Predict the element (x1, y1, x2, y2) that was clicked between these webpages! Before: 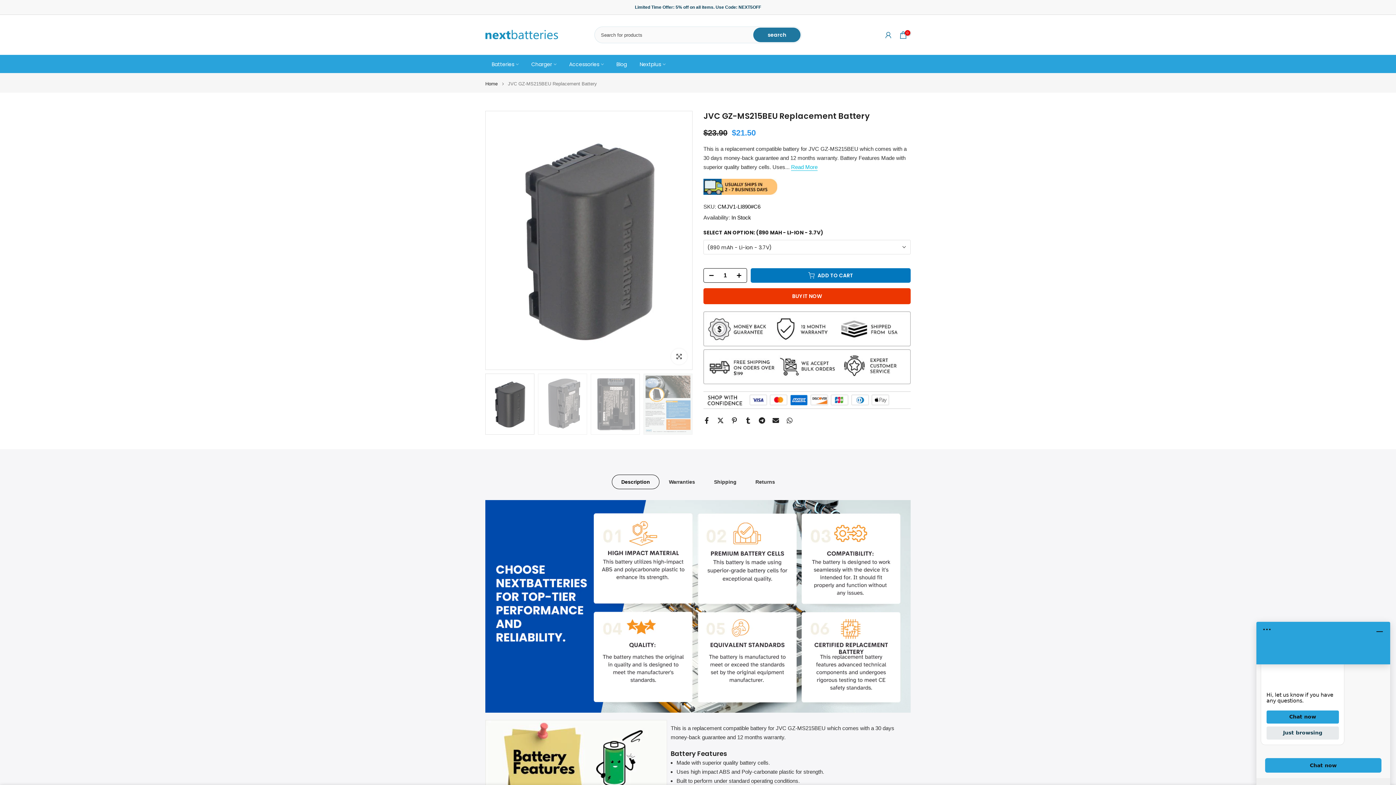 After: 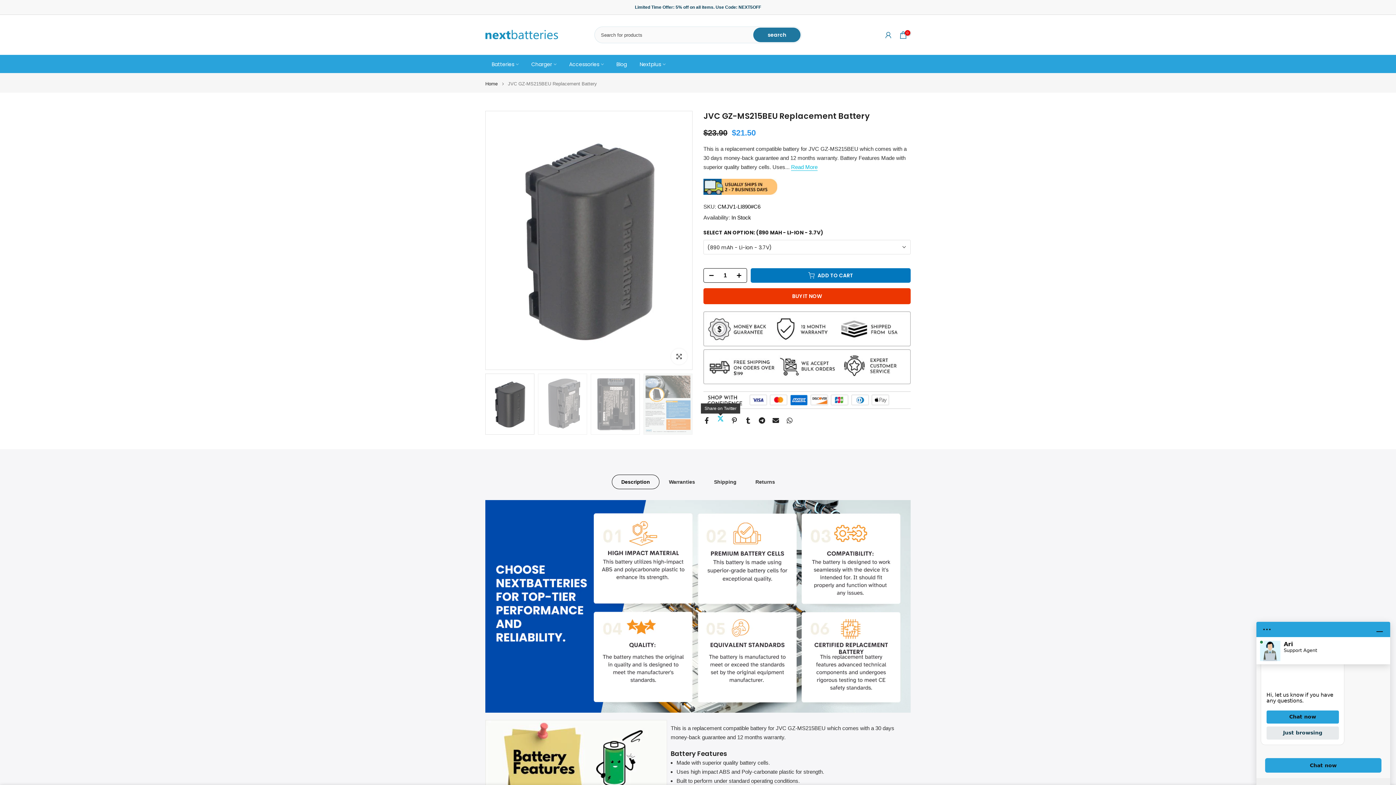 Action: bbox: (717, 416, 724, 424)